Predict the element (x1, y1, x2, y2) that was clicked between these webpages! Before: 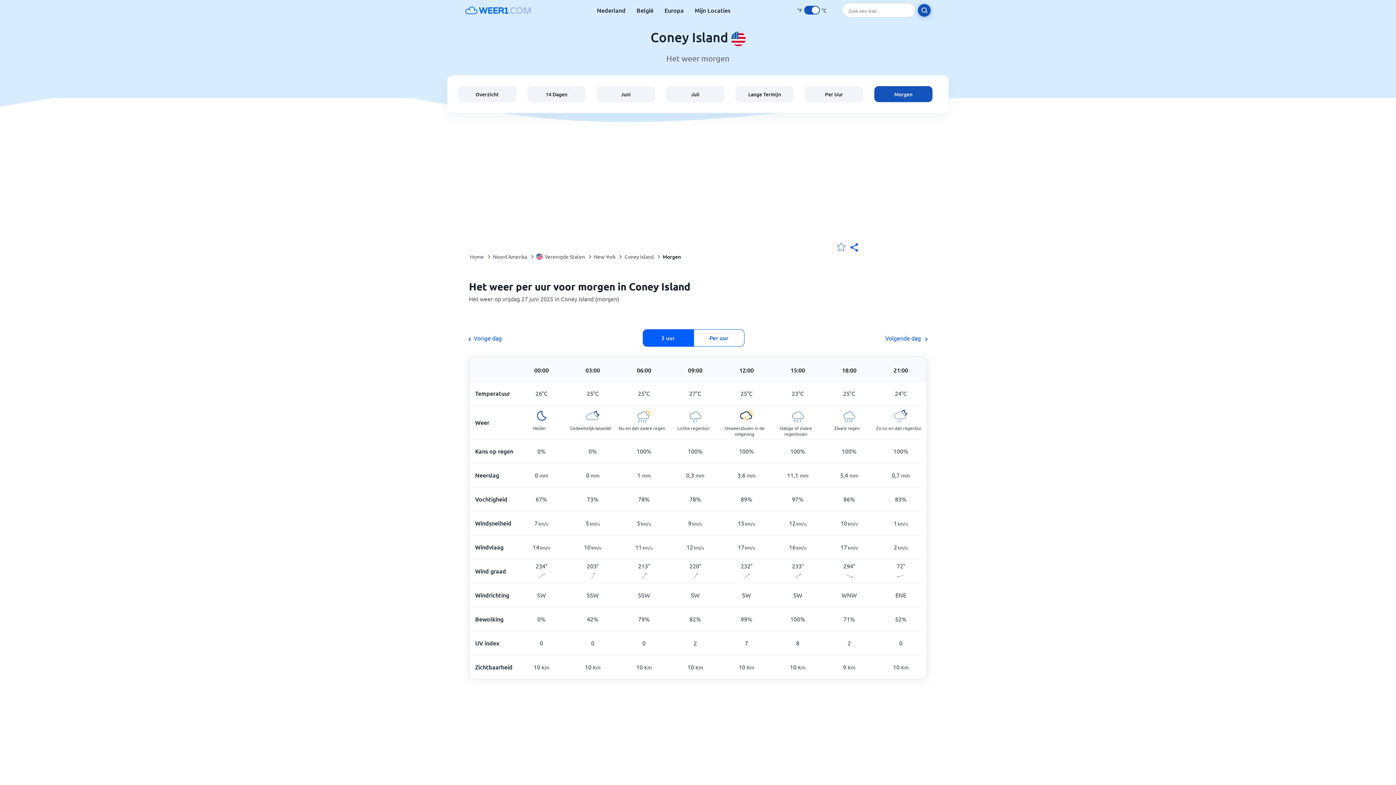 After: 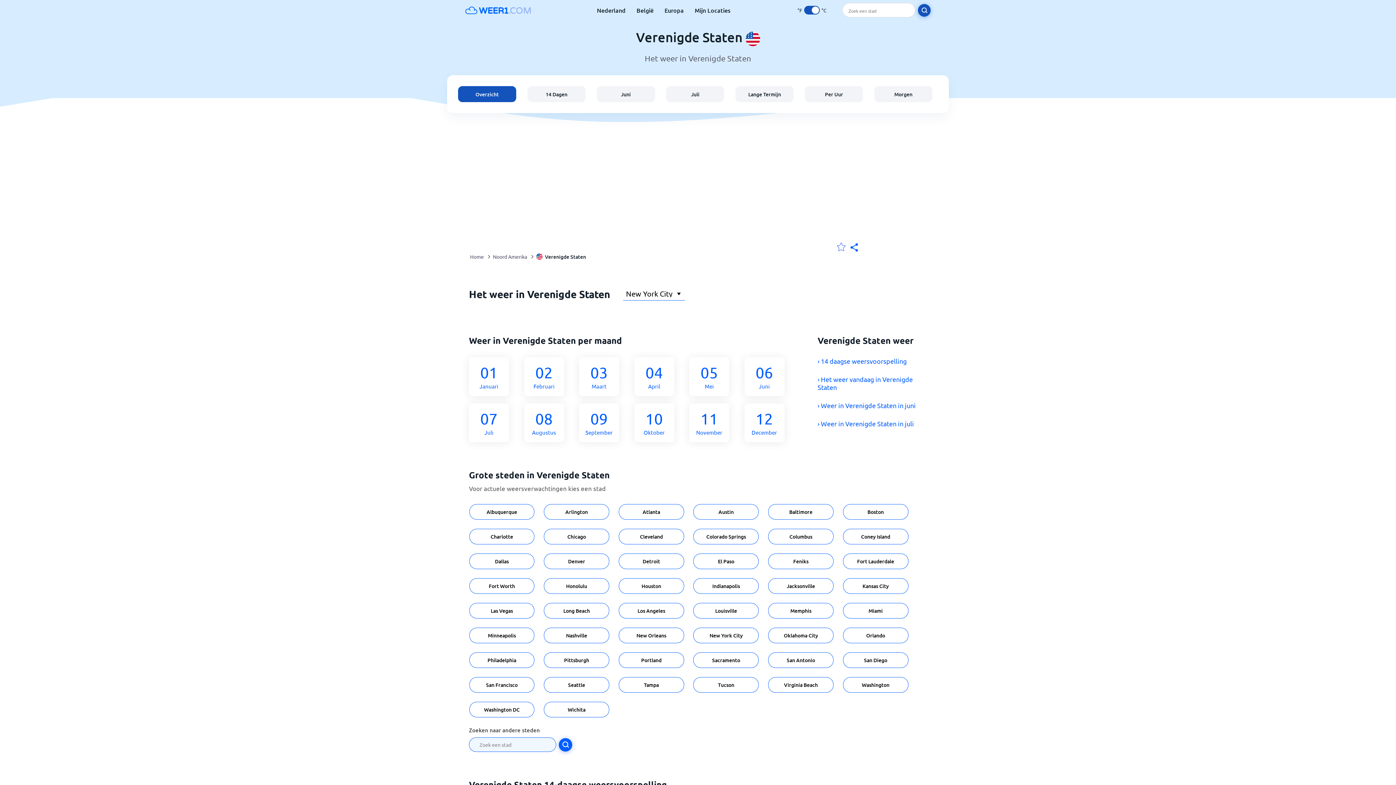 Action: bbox: (536, 248, 585, 265) label: Verenigde Staten